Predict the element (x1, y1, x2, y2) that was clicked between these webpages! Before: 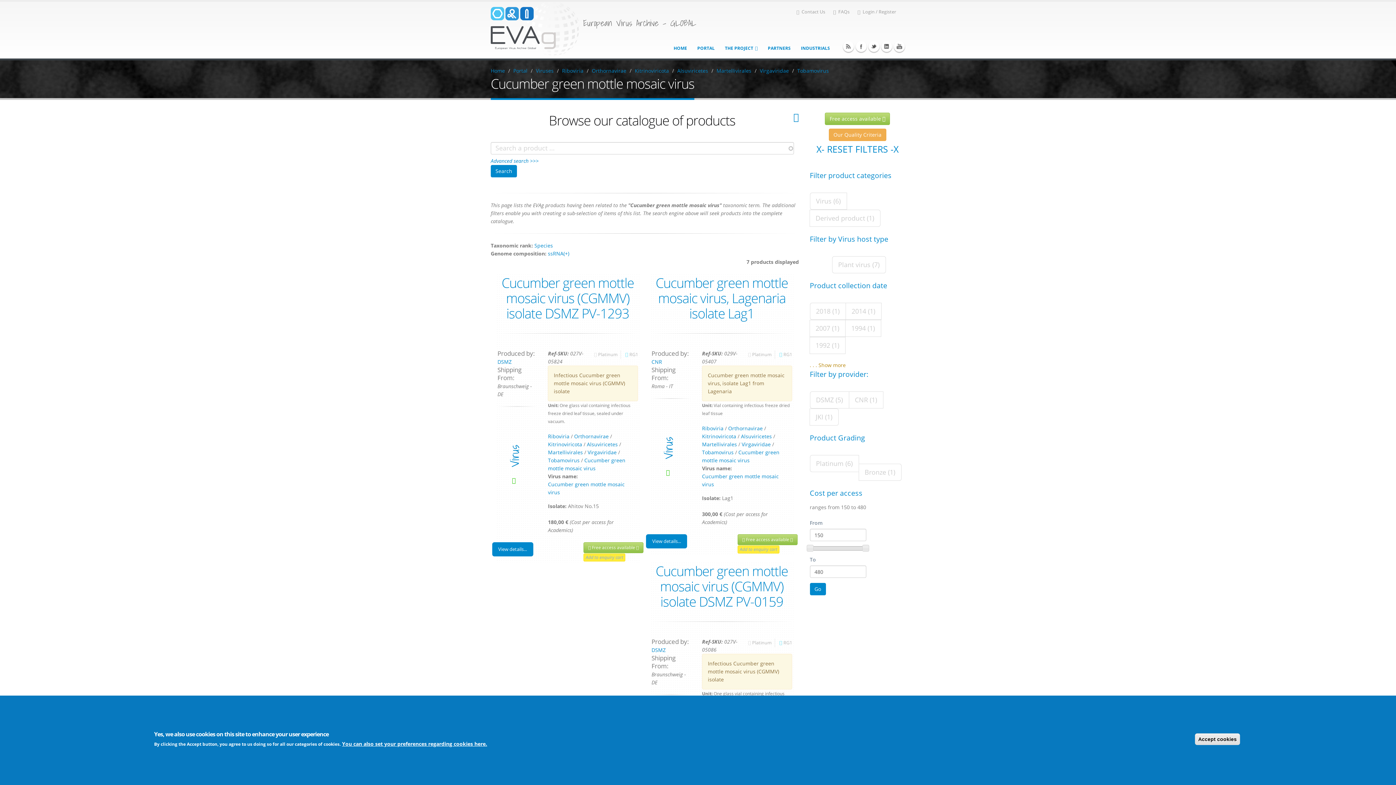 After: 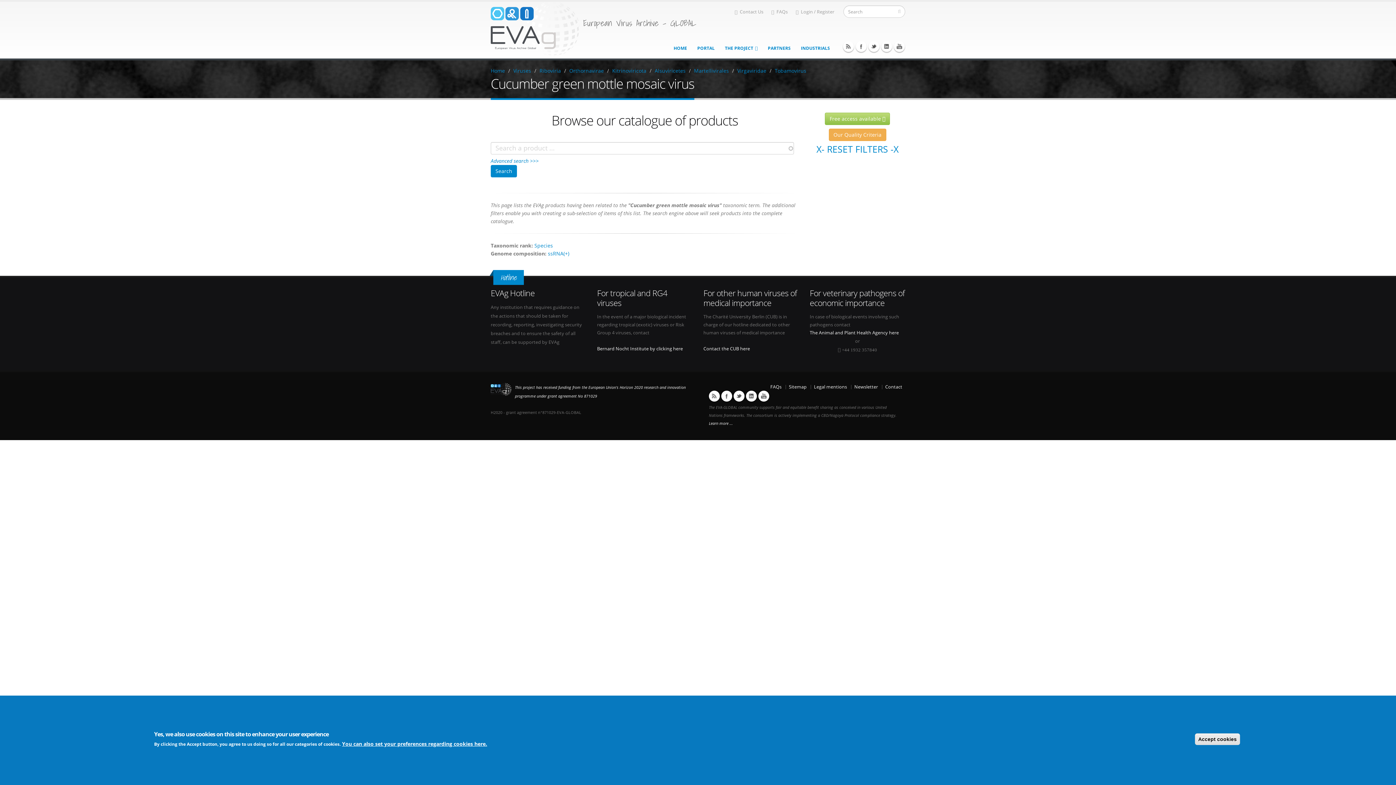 Action: label: Bronze (1) bbox: (858, 464, 901, 481)